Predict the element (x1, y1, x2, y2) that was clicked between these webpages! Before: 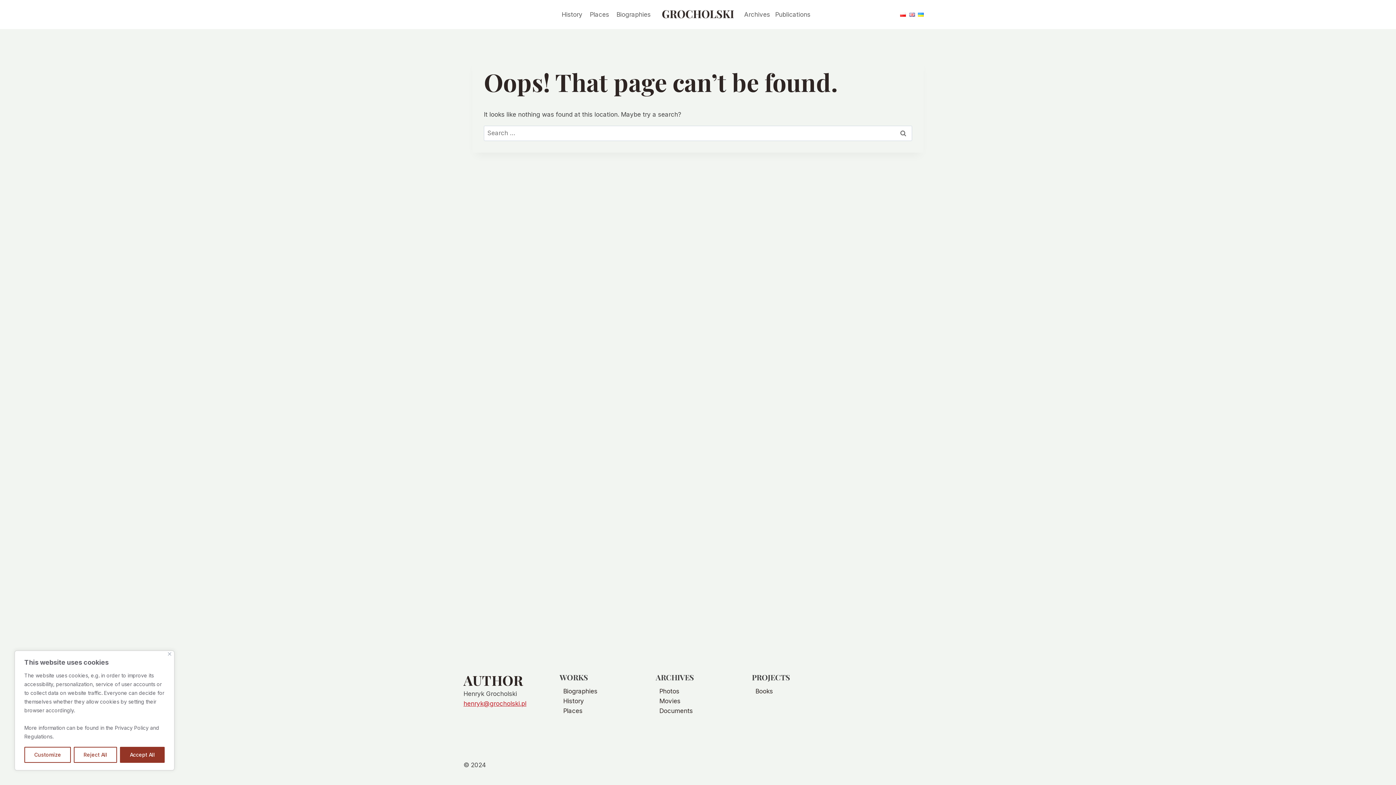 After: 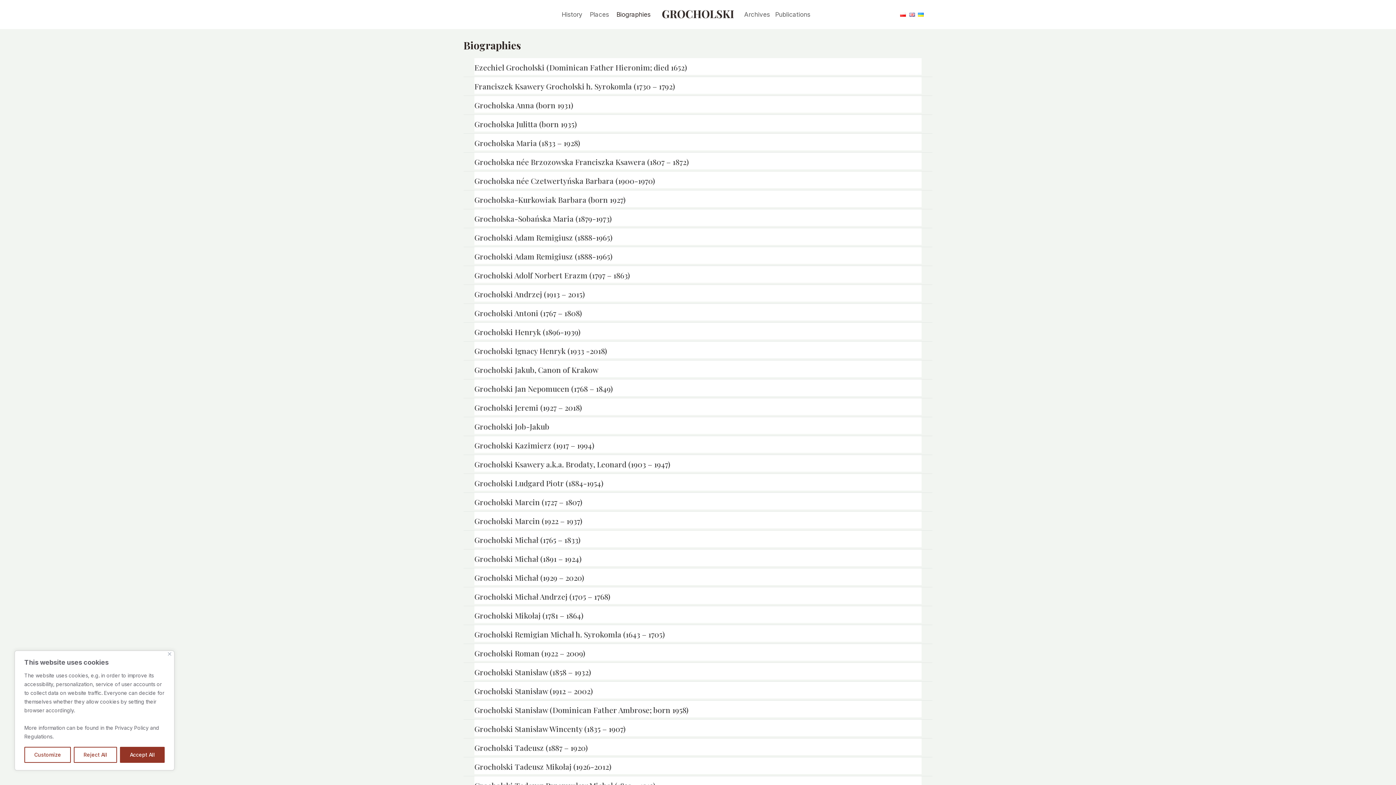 Action: bbox: (612, 5, 654, 23) label: Biographies